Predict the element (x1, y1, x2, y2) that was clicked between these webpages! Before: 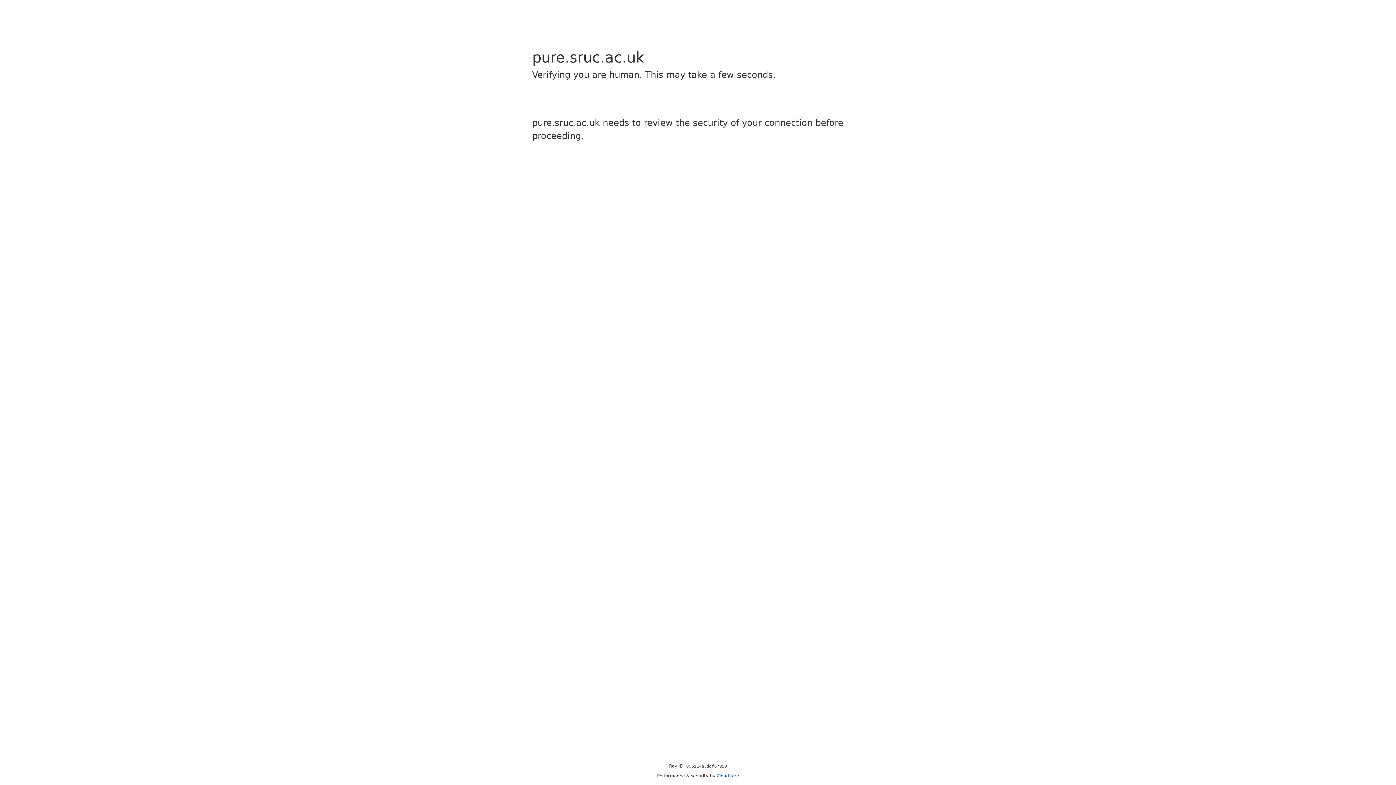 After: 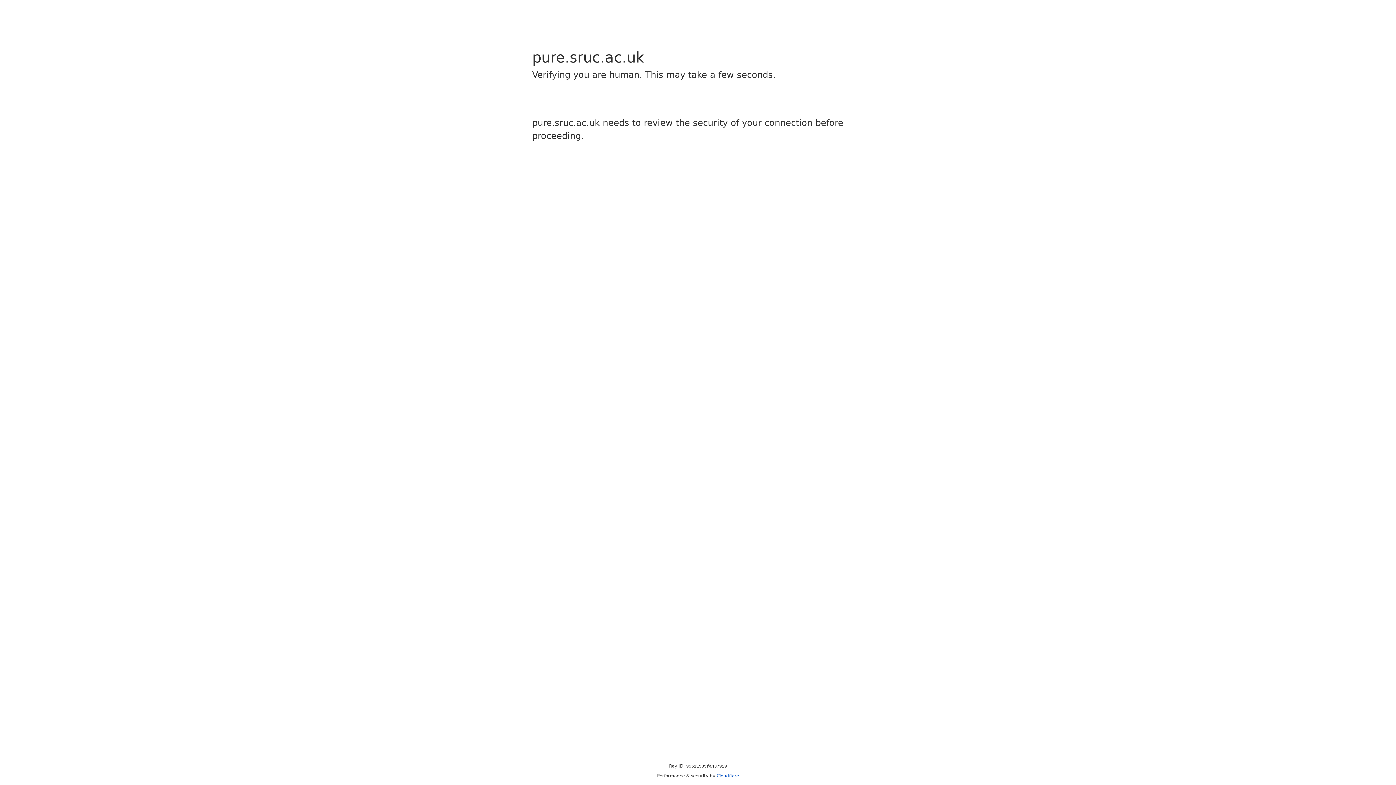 Action: label: Cloudflare bbox: (716, 773, 739, 778)